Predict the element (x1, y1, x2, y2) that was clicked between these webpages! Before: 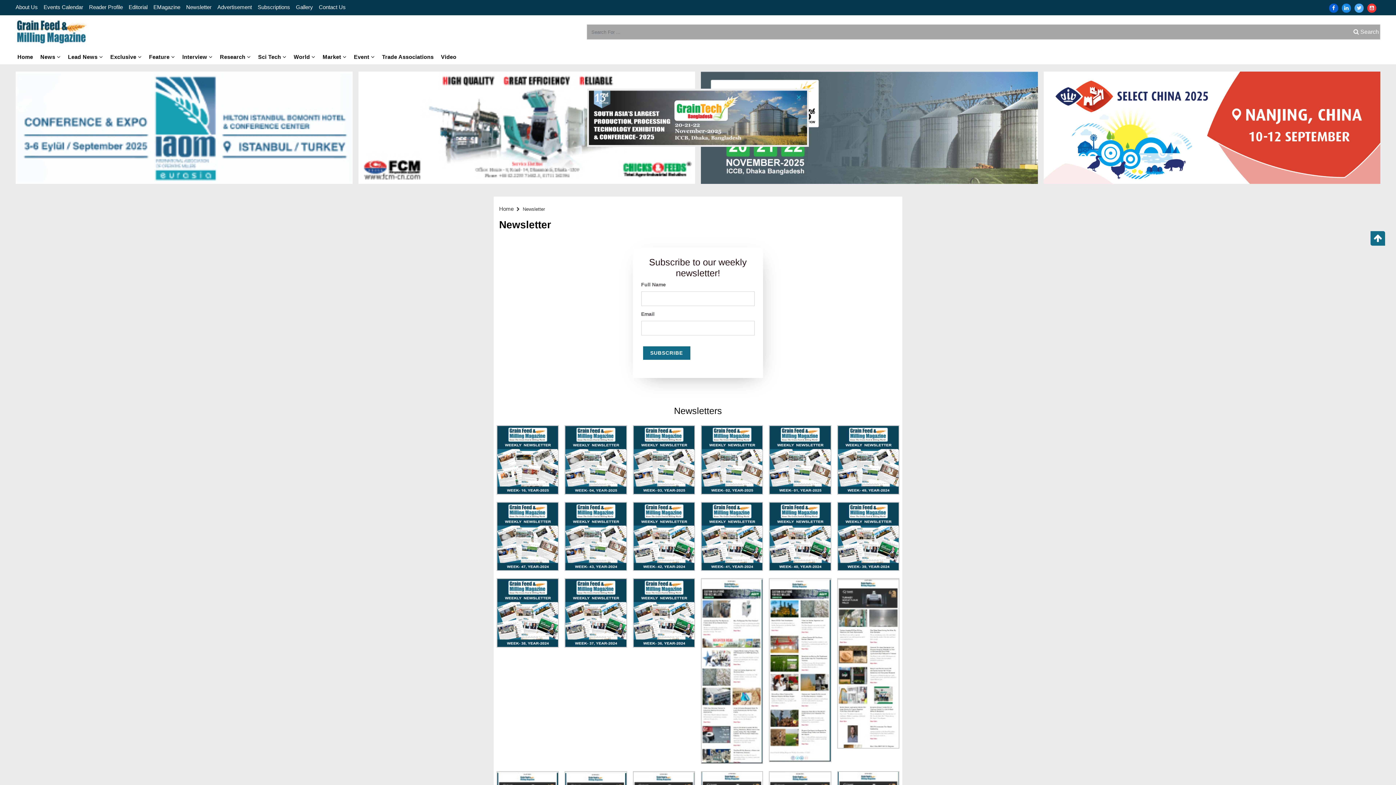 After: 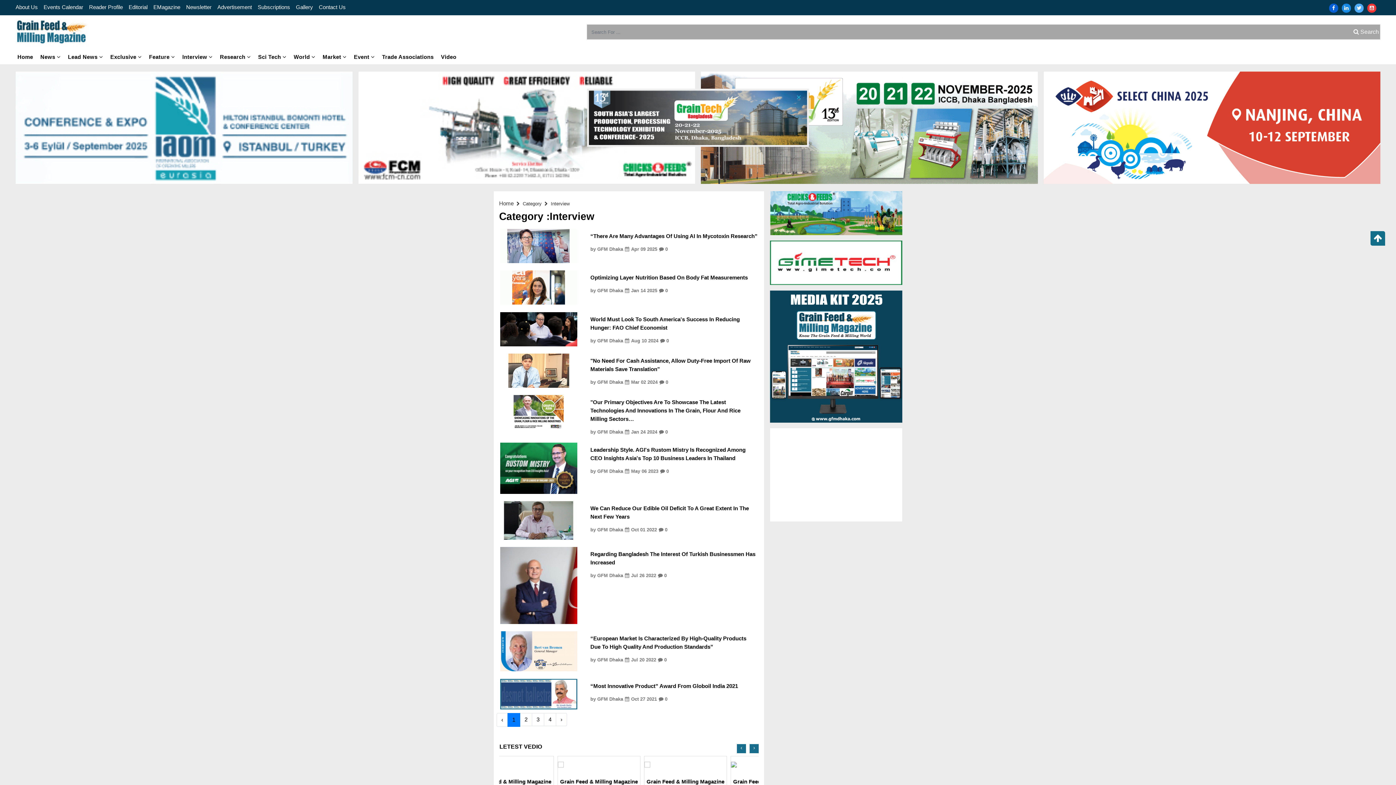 Action: bbox: (182, 53, 212, 60) label: Interview 